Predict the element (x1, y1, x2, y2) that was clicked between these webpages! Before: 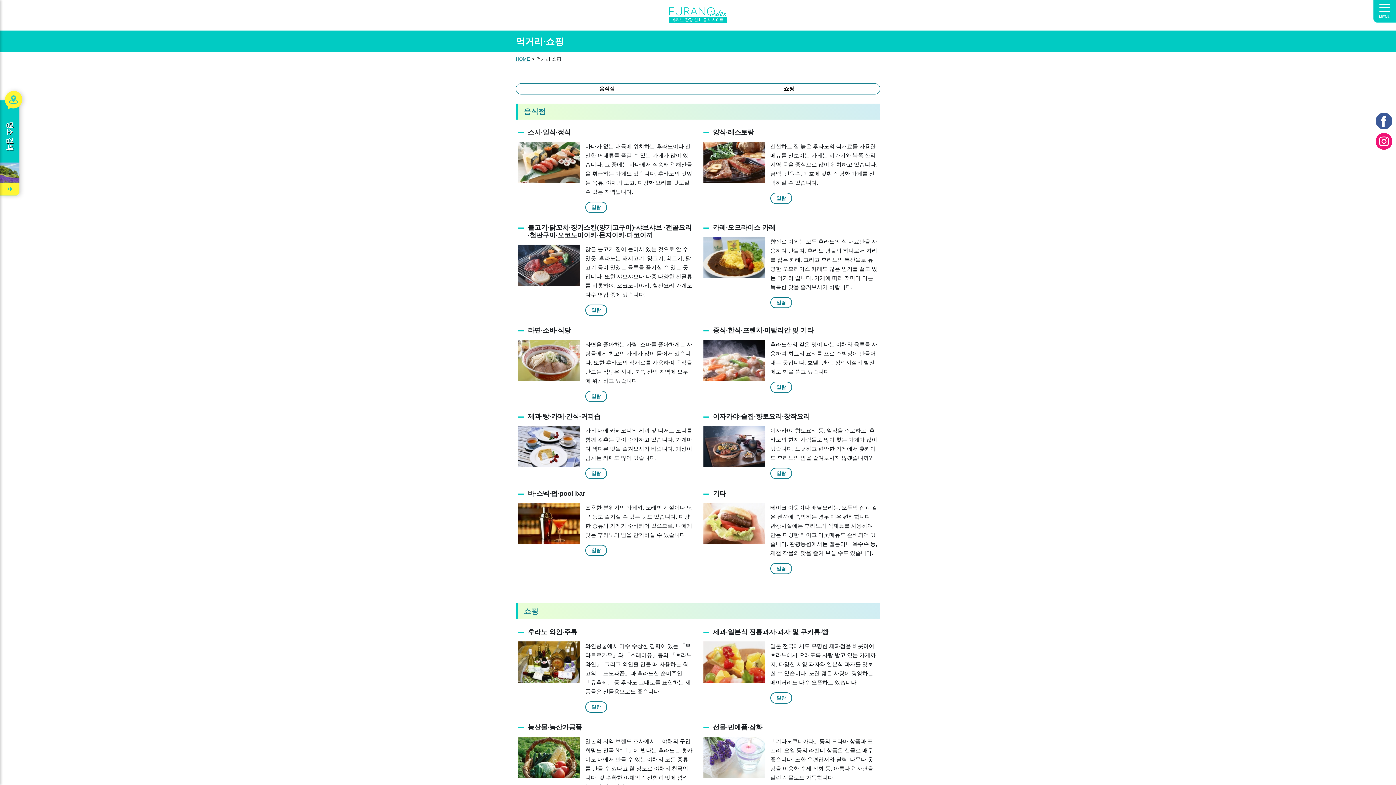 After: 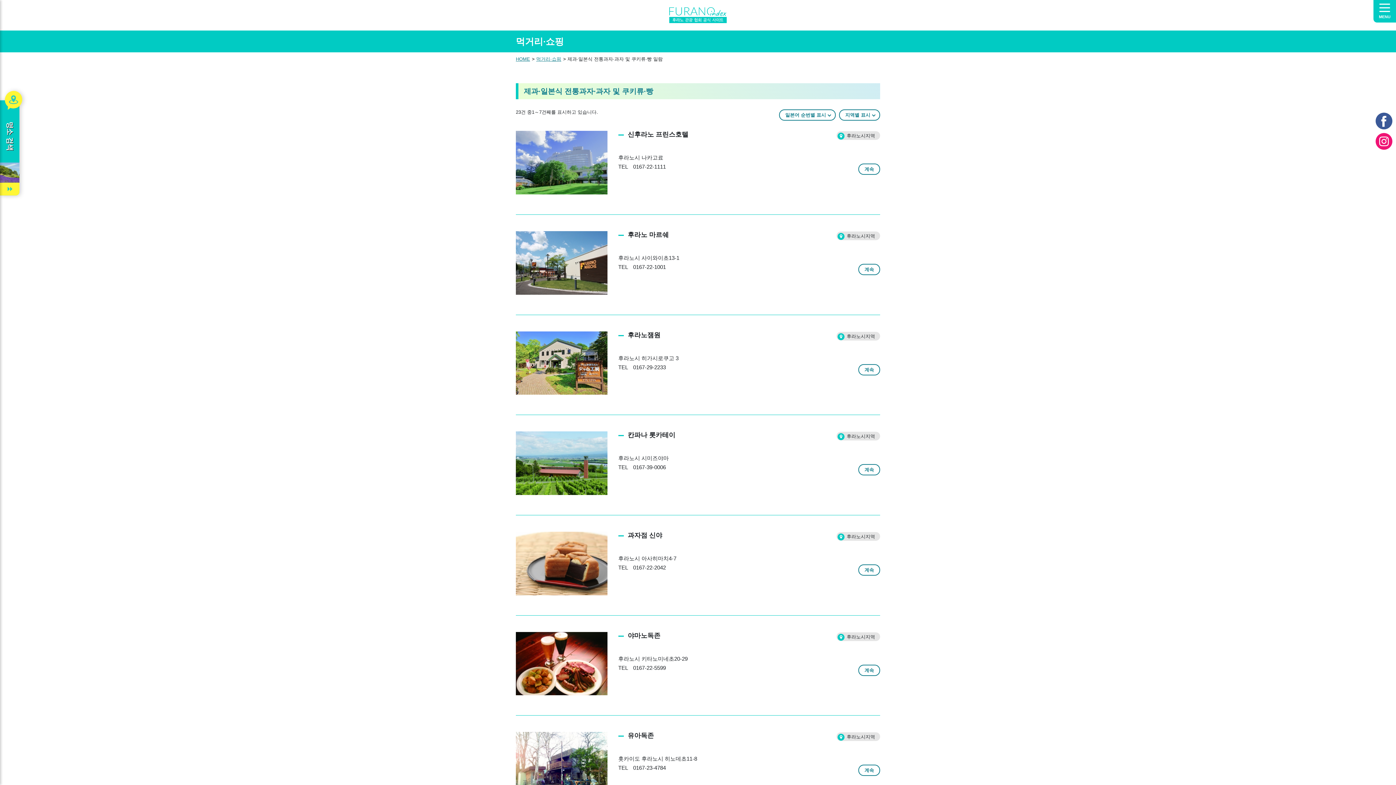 Action: label: 일람 bbox: (770, 692, 792, 704)